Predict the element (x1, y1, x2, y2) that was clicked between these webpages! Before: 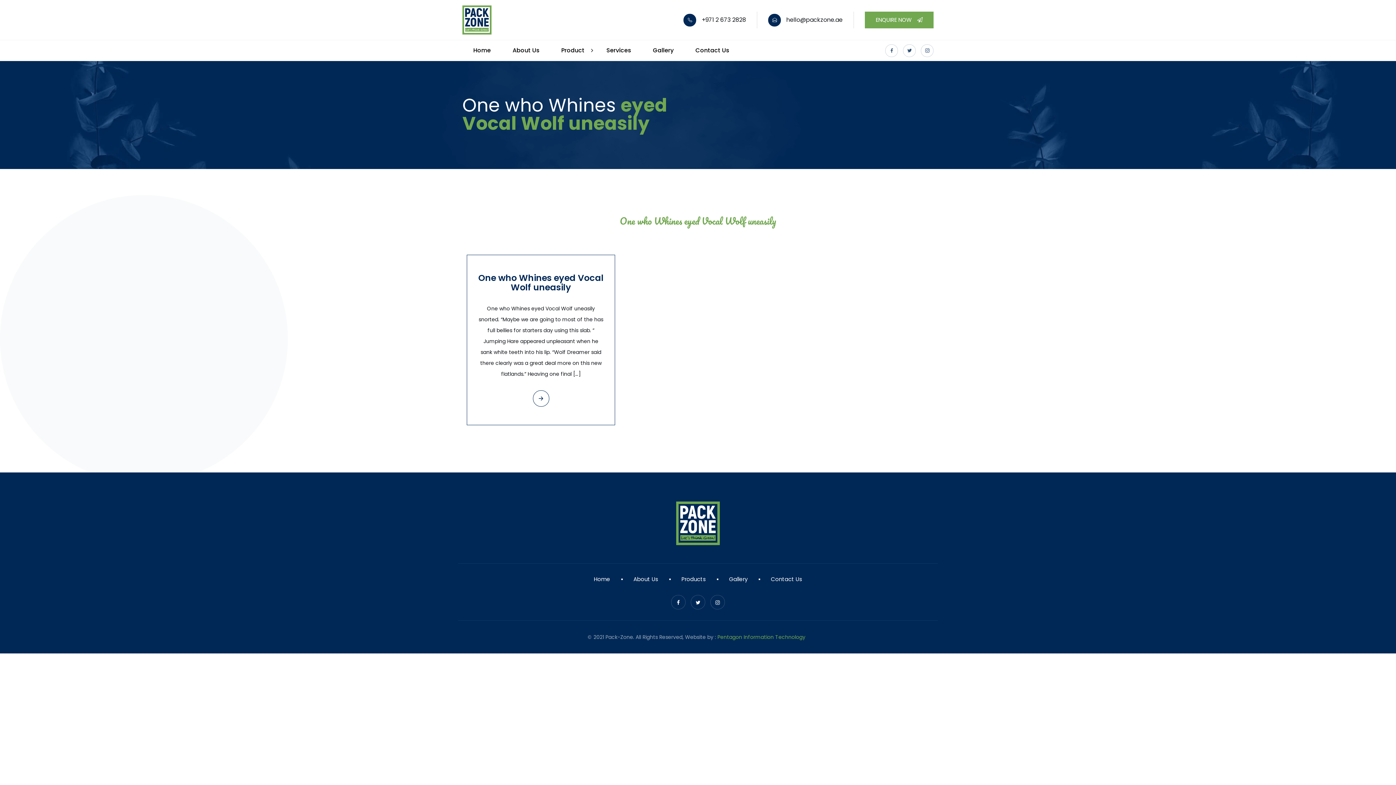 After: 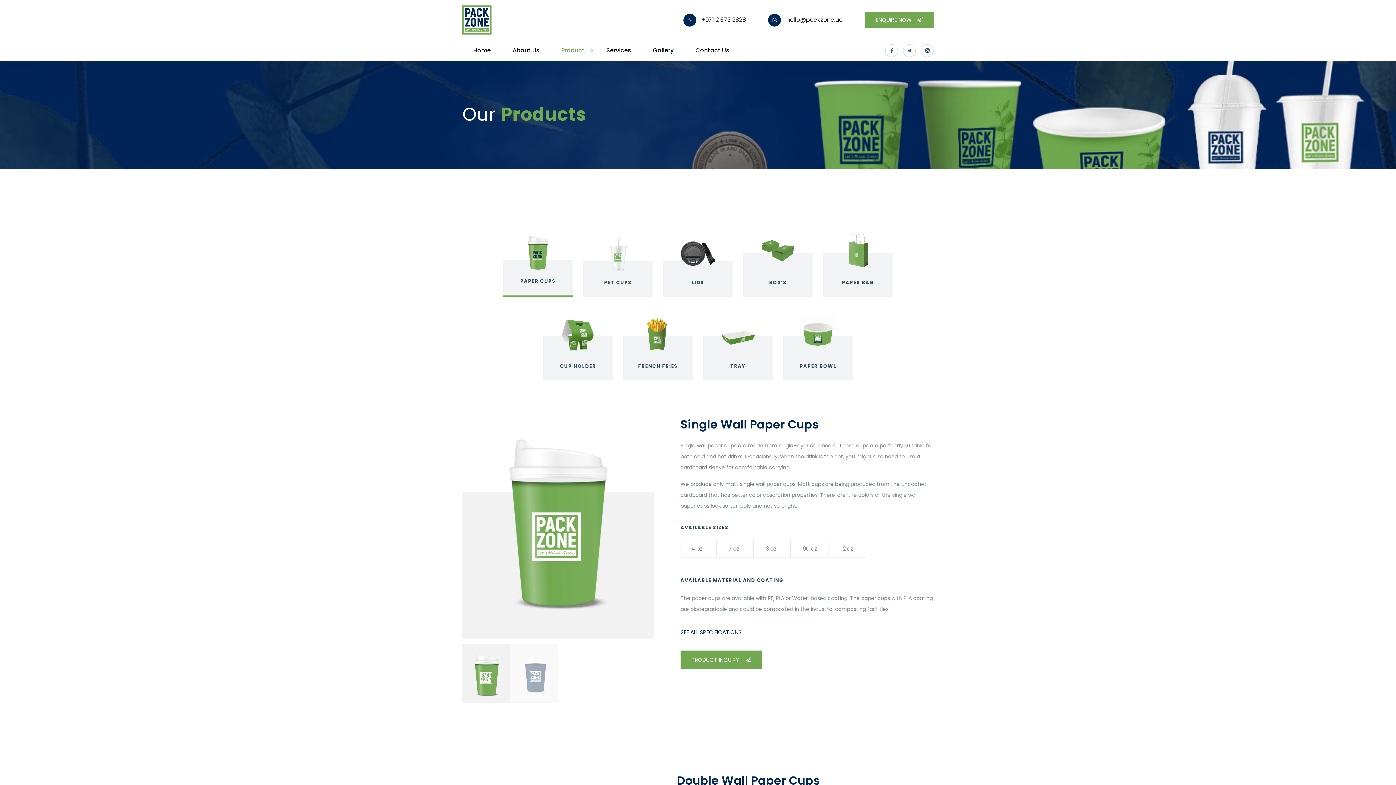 Action: label: Products bbox: (681, 575, 706, 583)